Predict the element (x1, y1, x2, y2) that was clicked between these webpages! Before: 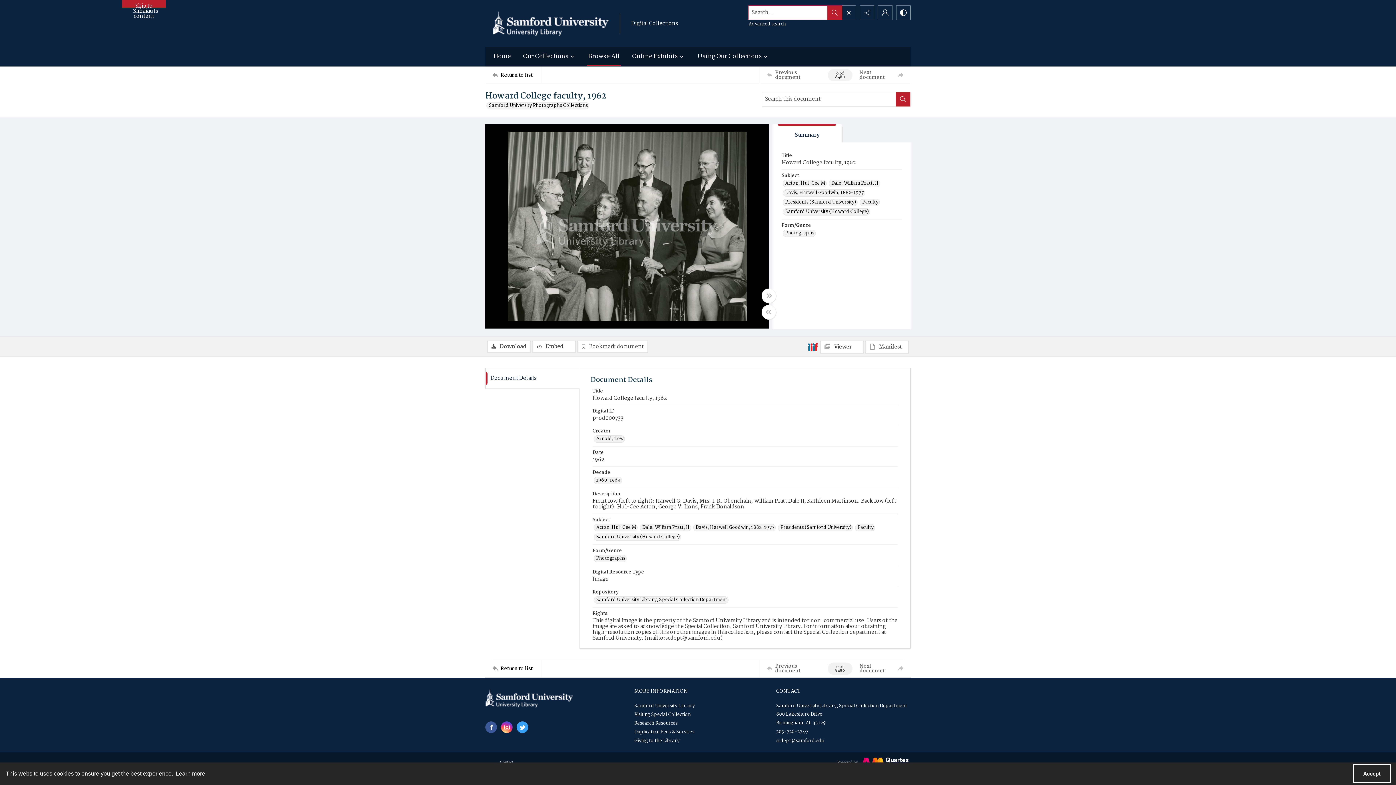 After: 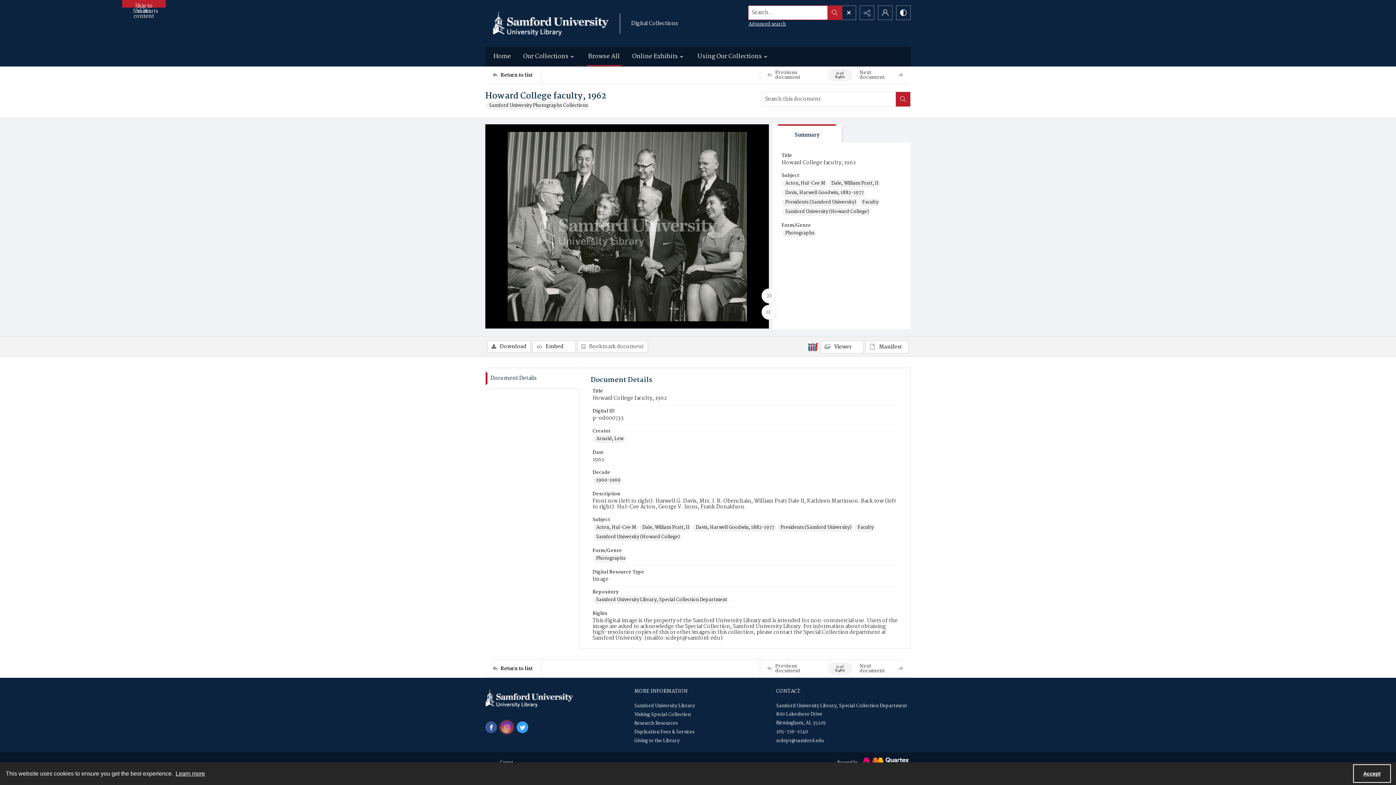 Action: label: instagram share link bbox: (501, 721, 512, 733)